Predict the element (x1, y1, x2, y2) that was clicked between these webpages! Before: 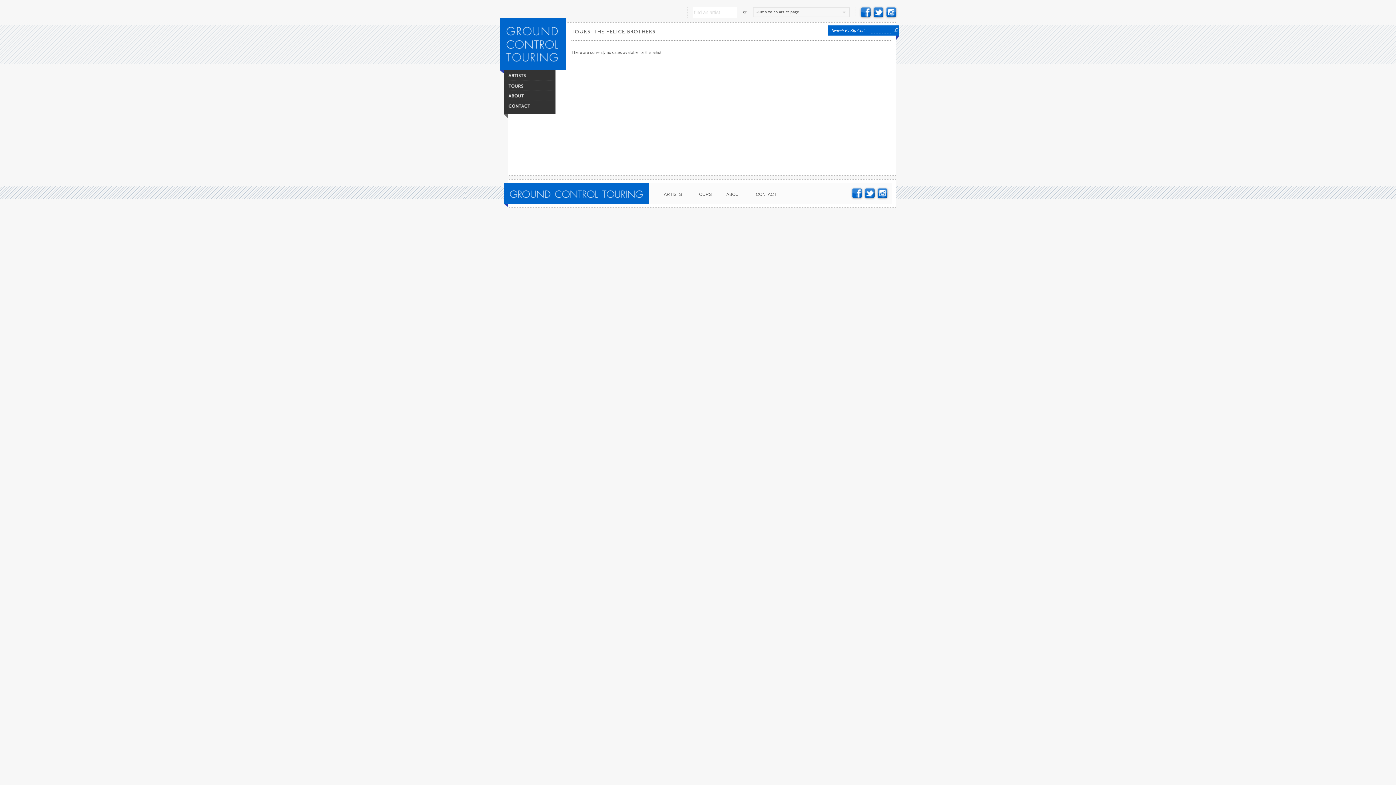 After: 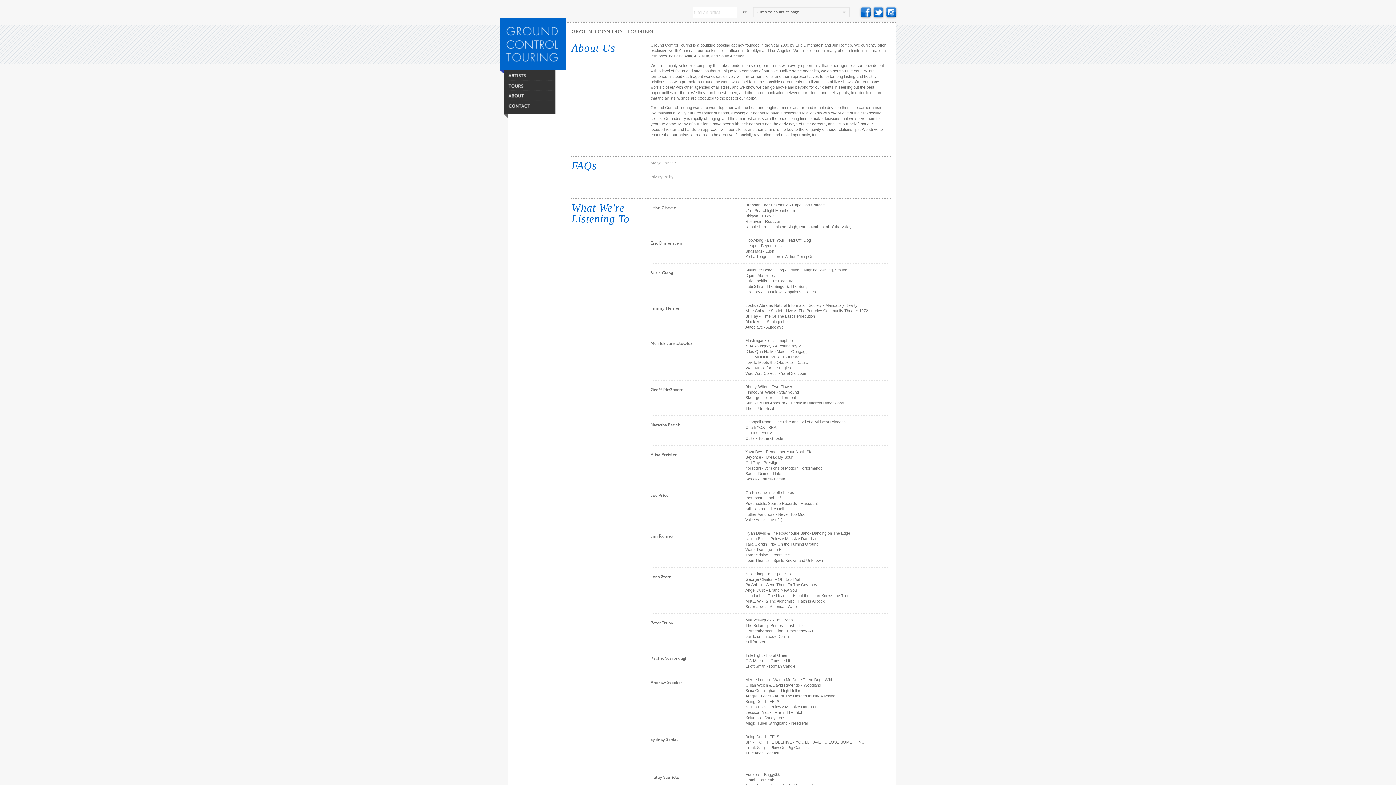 Action: bbox: (726, 192, 741, 197) label: ABOUT